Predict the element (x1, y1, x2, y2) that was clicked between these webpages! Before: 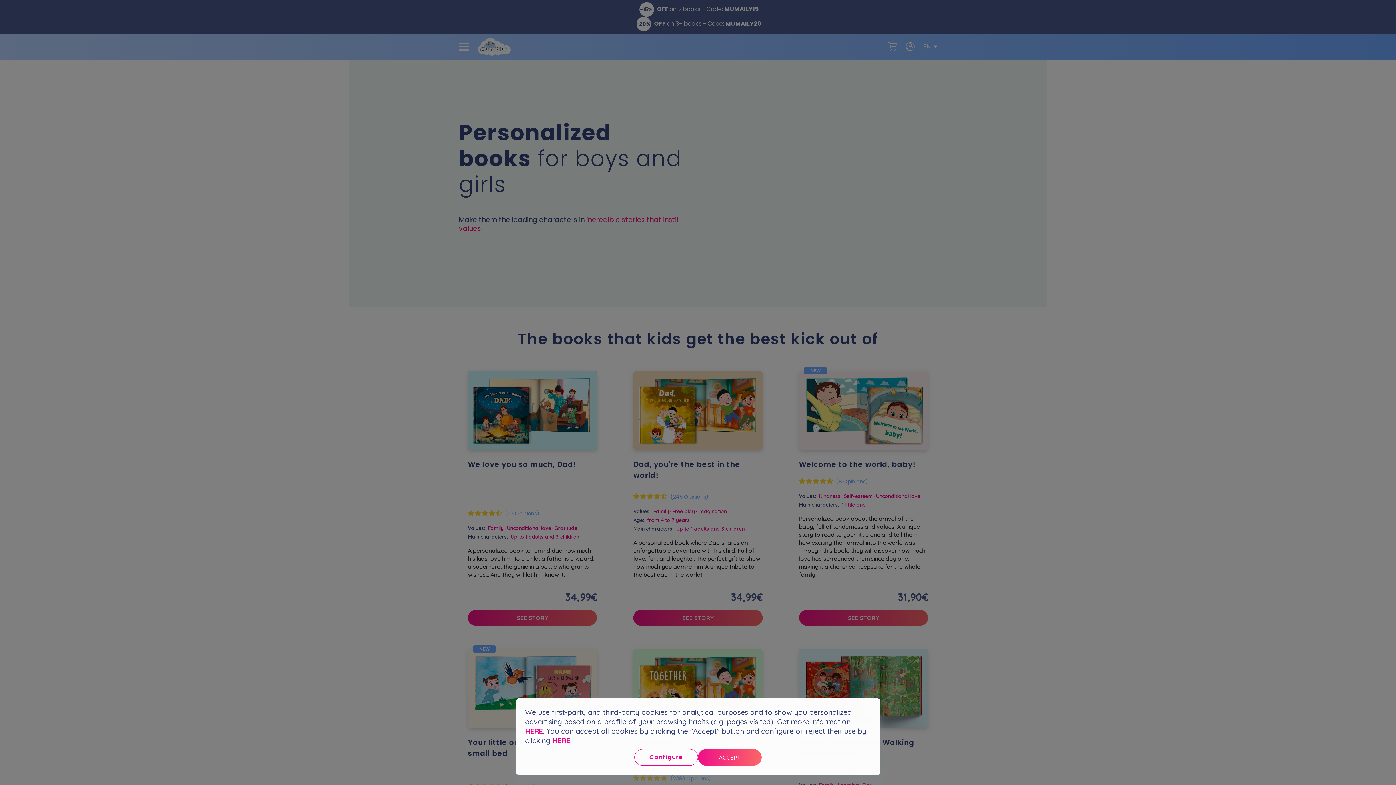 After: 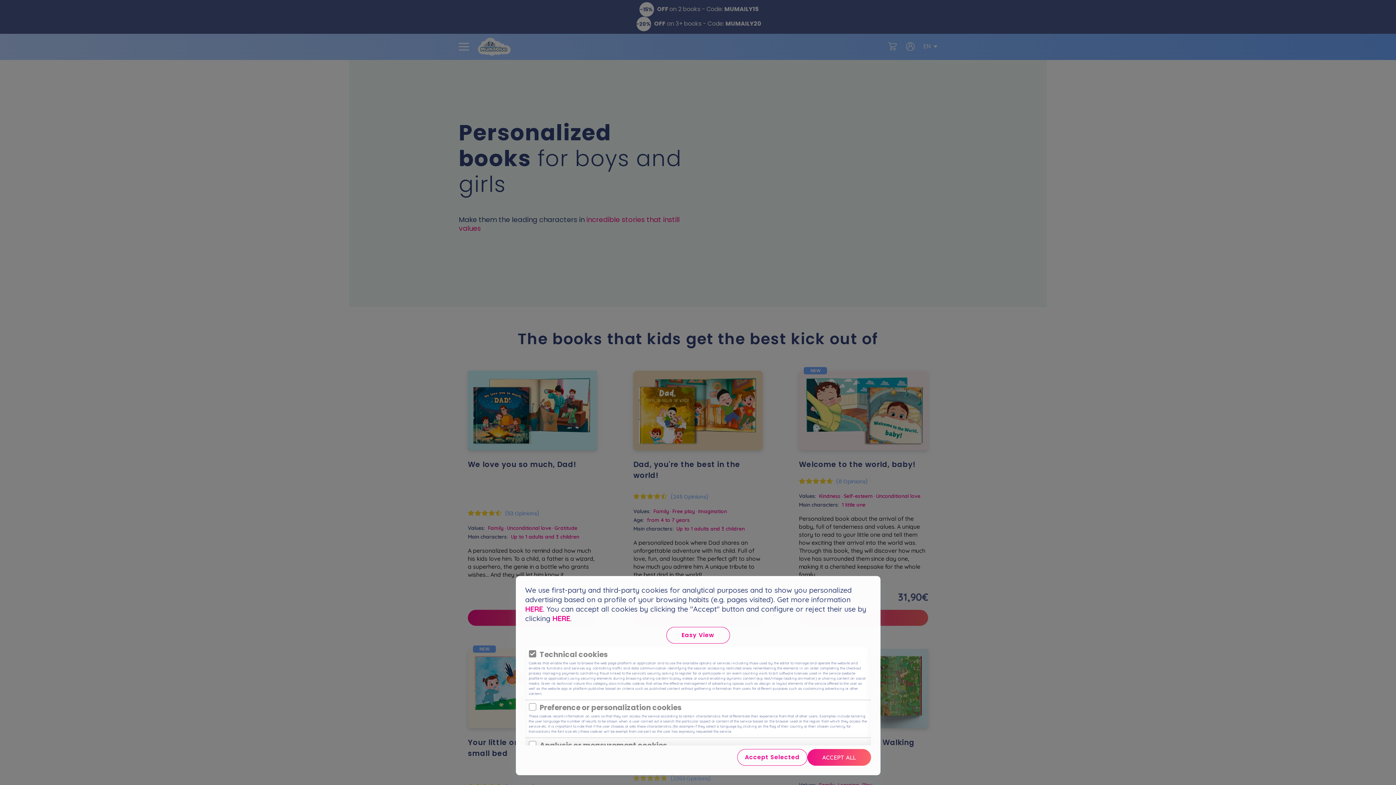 Action: label: HERE bbox: (552, 736, 570, 745)